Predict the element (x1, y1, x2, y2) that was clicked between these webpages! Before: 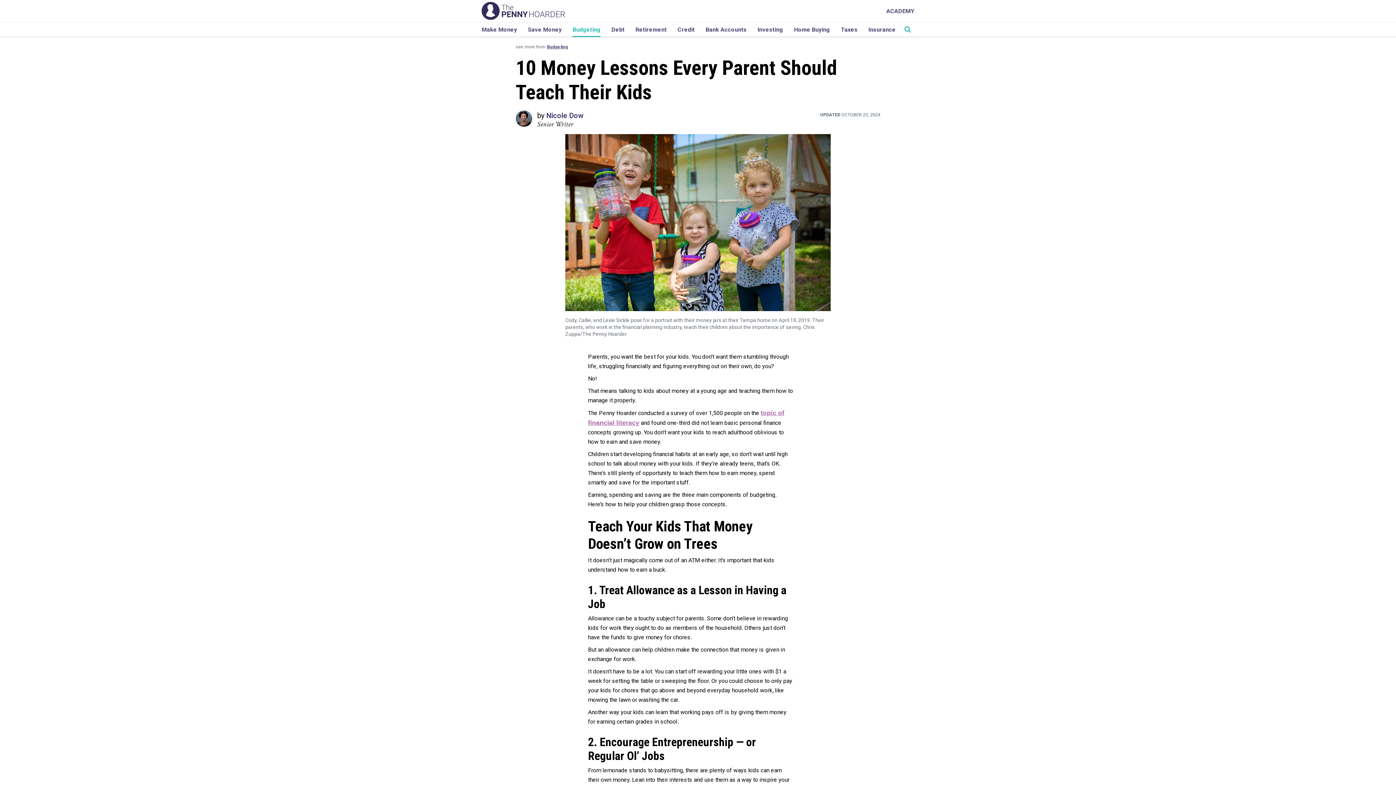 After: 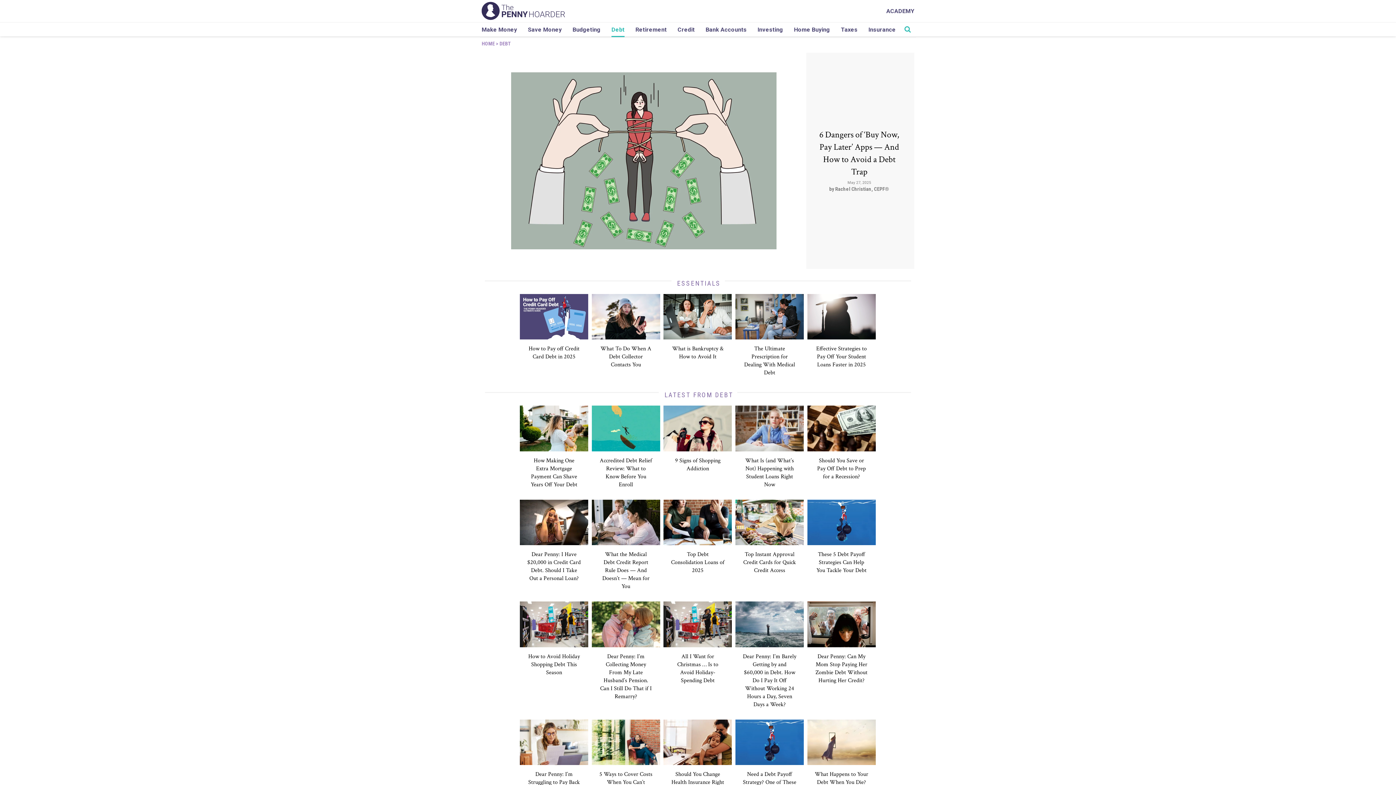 Action: bbox: (611, 22, 624, 36) label: Debt